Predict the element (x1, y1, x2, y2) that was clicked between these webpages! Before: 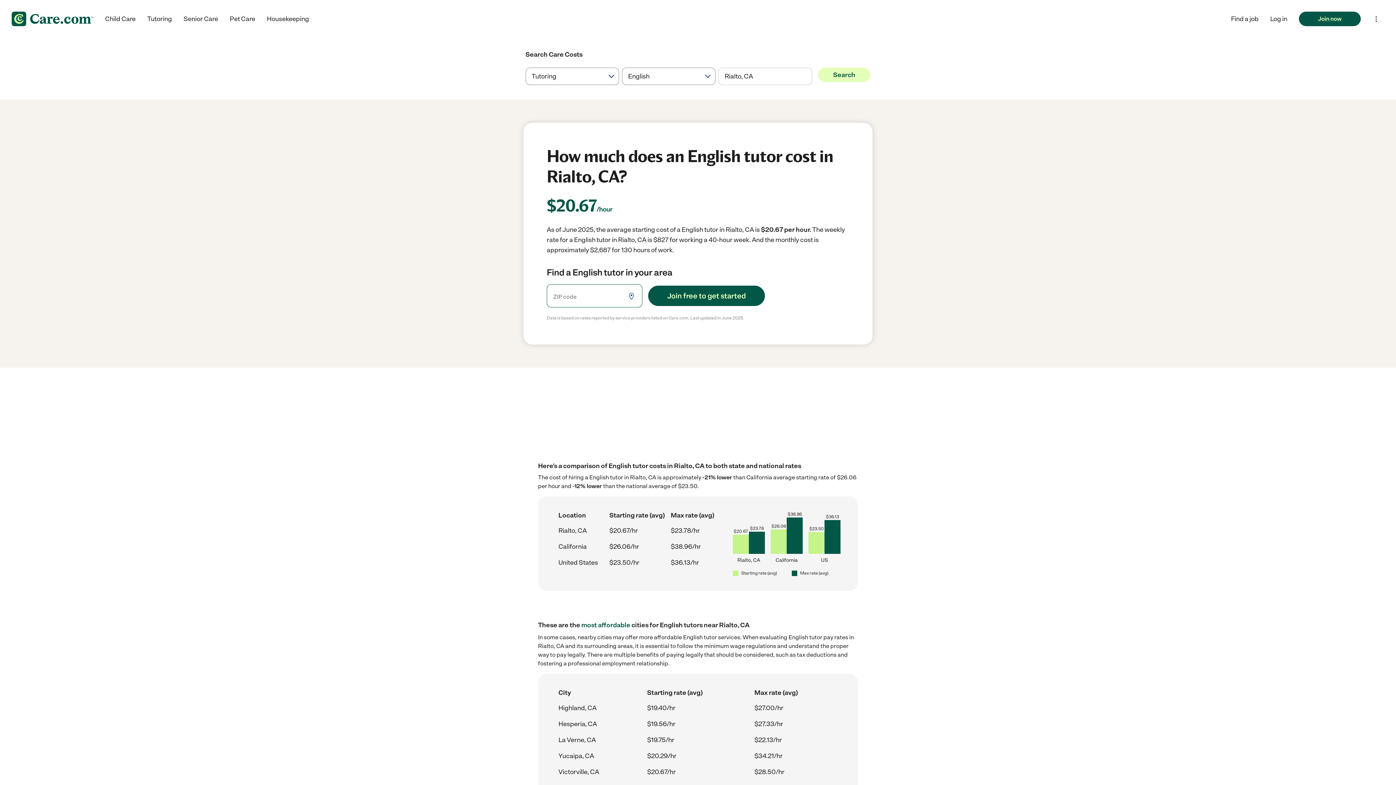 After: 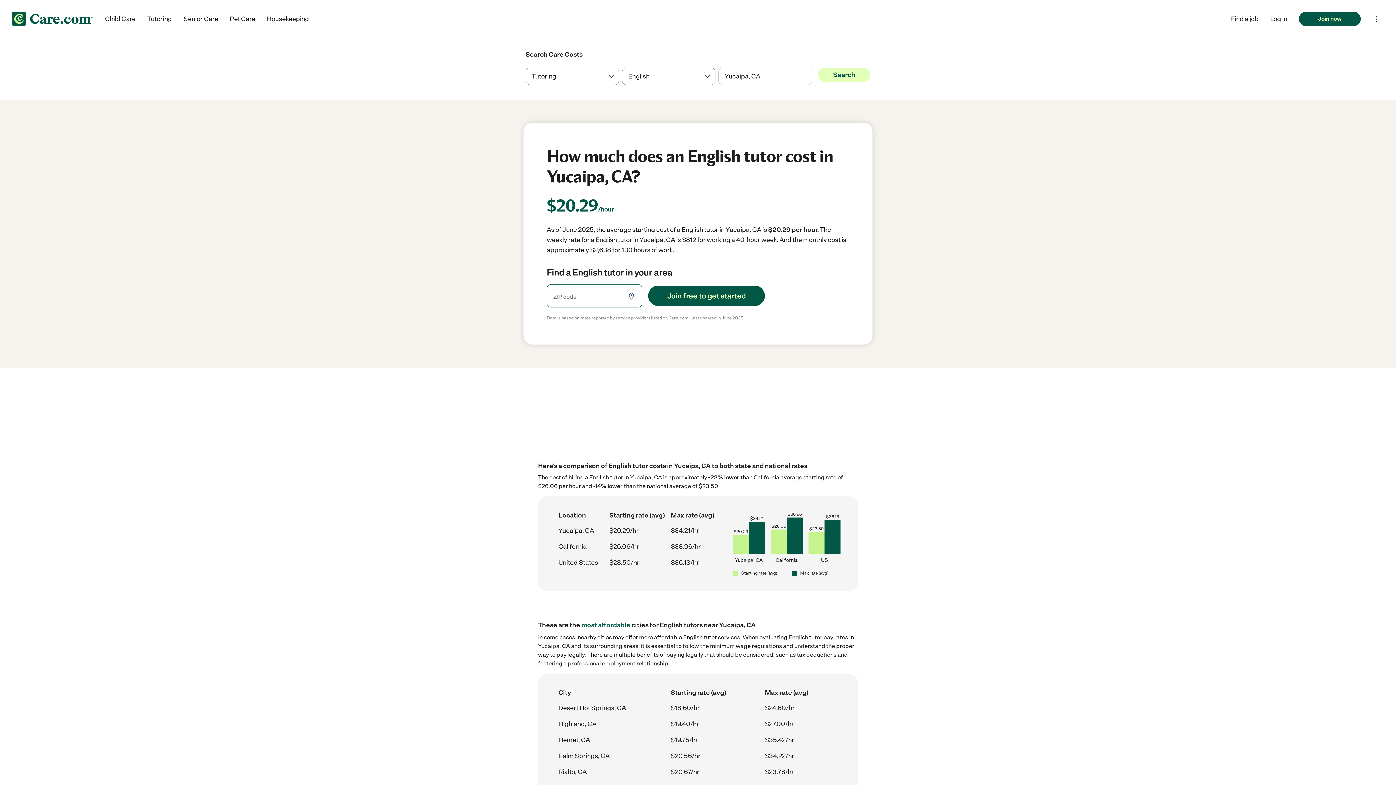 Action: bbox: (558, 752, 594, 760) label: Yucaipa, CA